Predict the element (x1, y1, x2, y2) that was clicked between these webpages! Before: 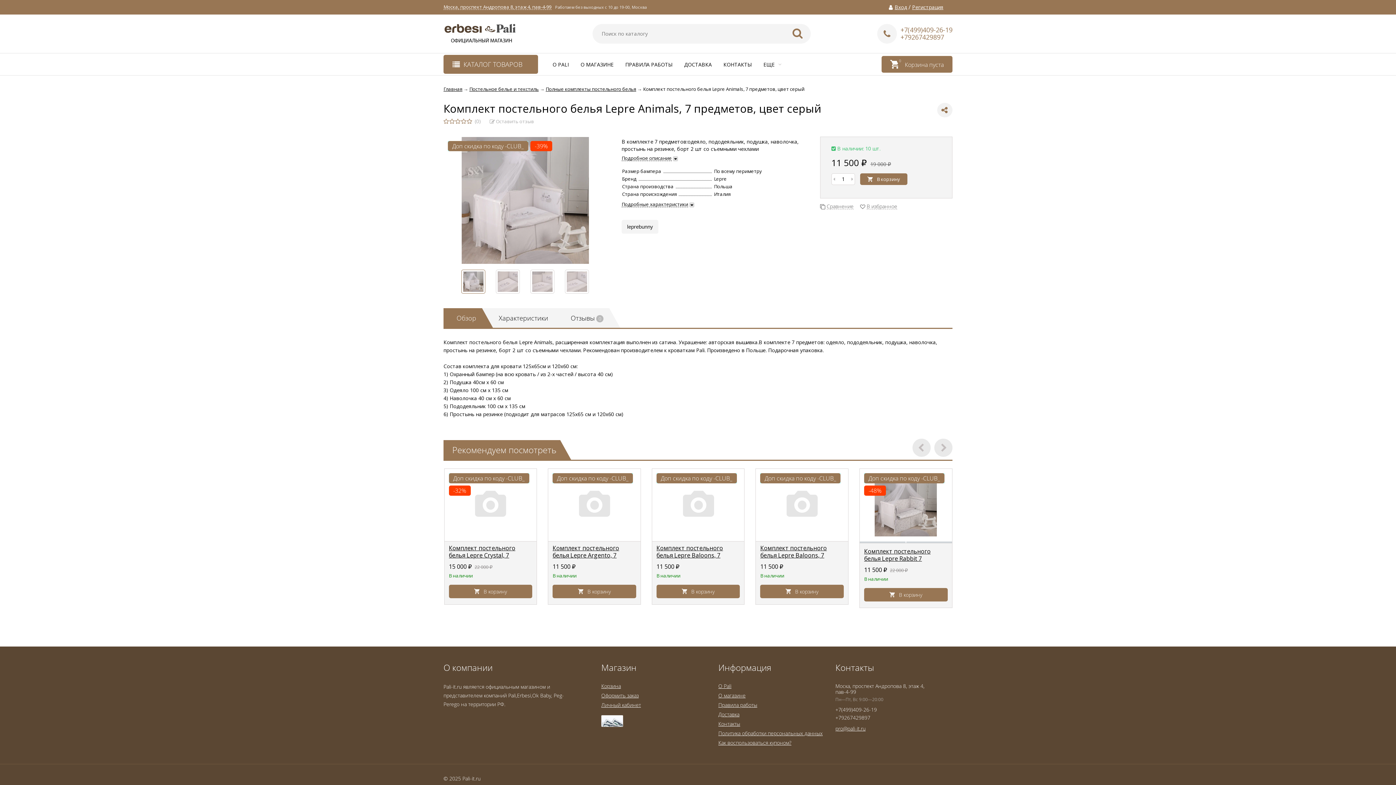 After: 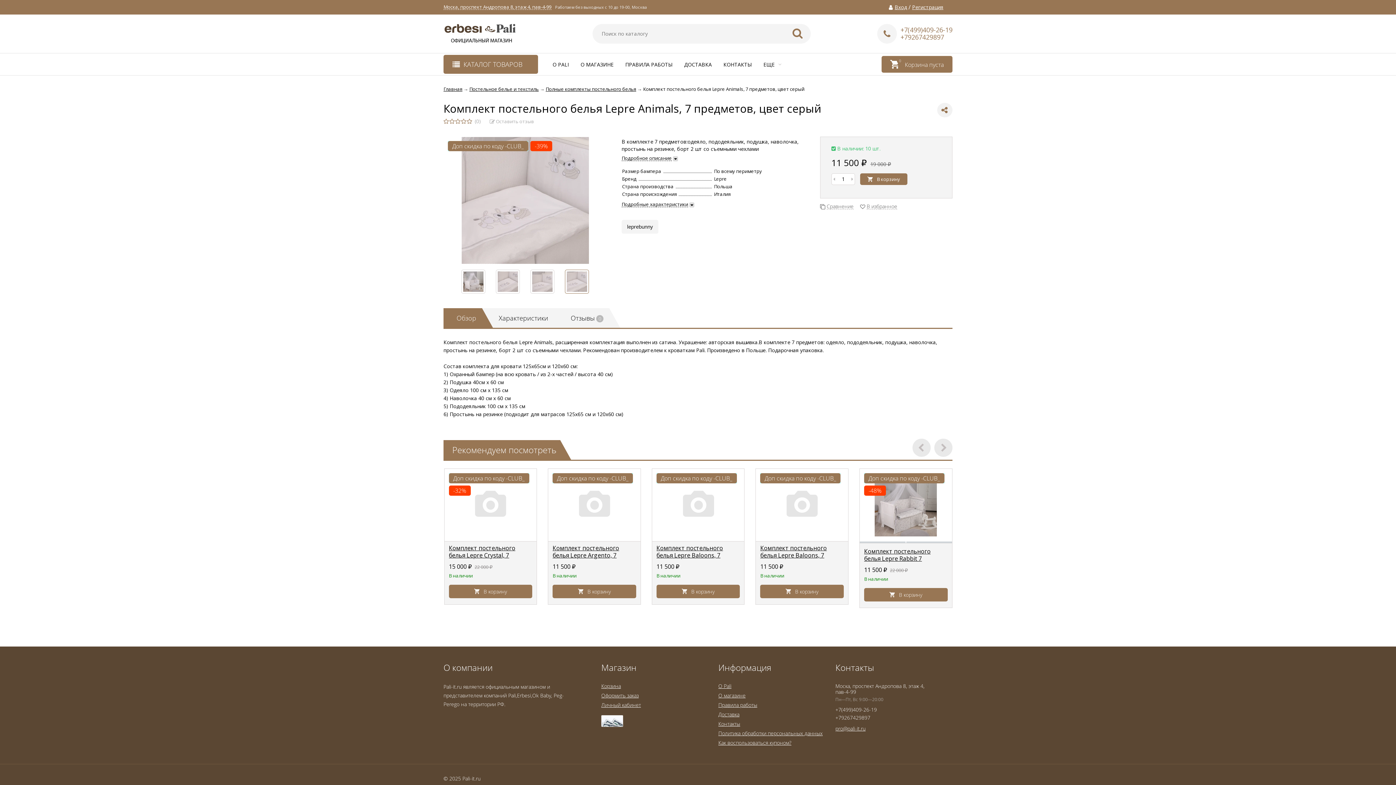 Action: bbox: (565, 270, 588, 293)